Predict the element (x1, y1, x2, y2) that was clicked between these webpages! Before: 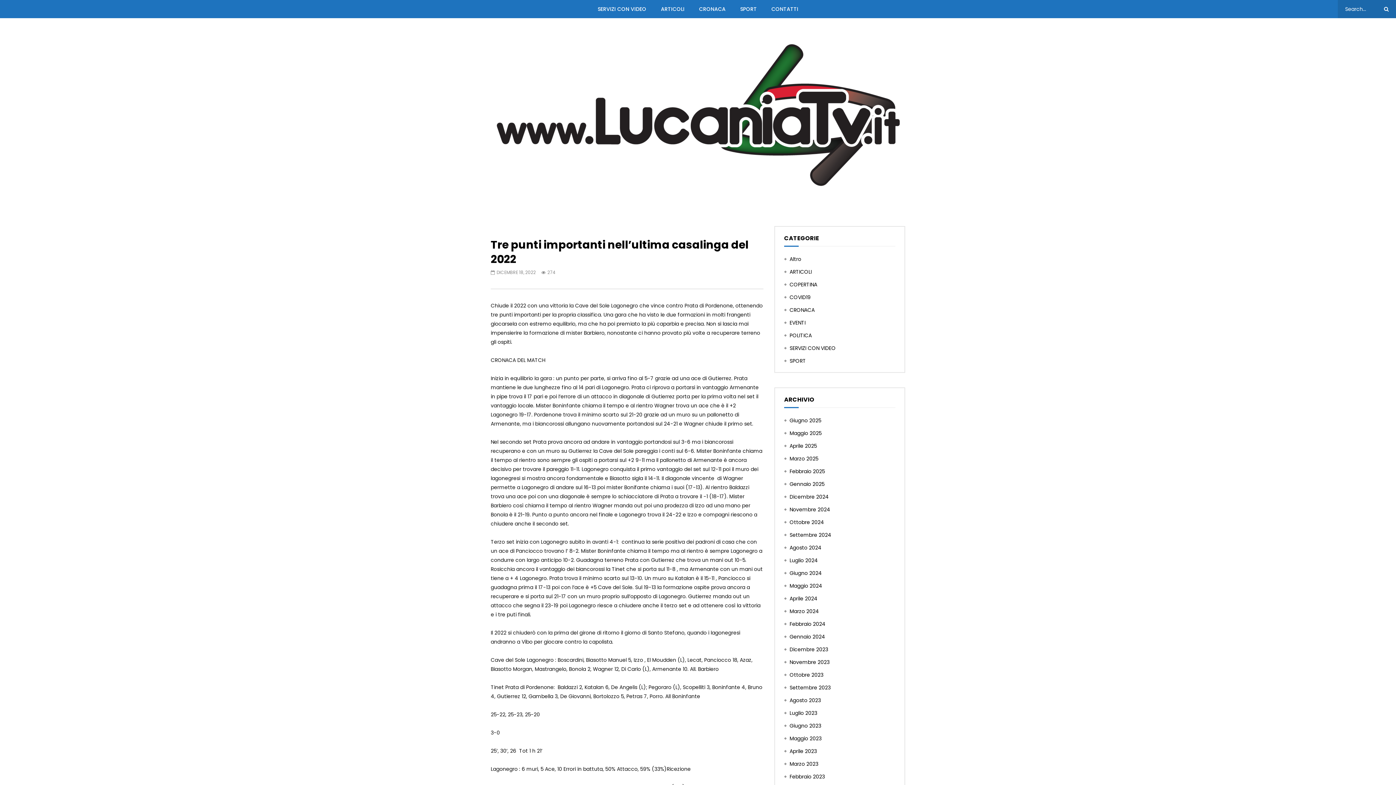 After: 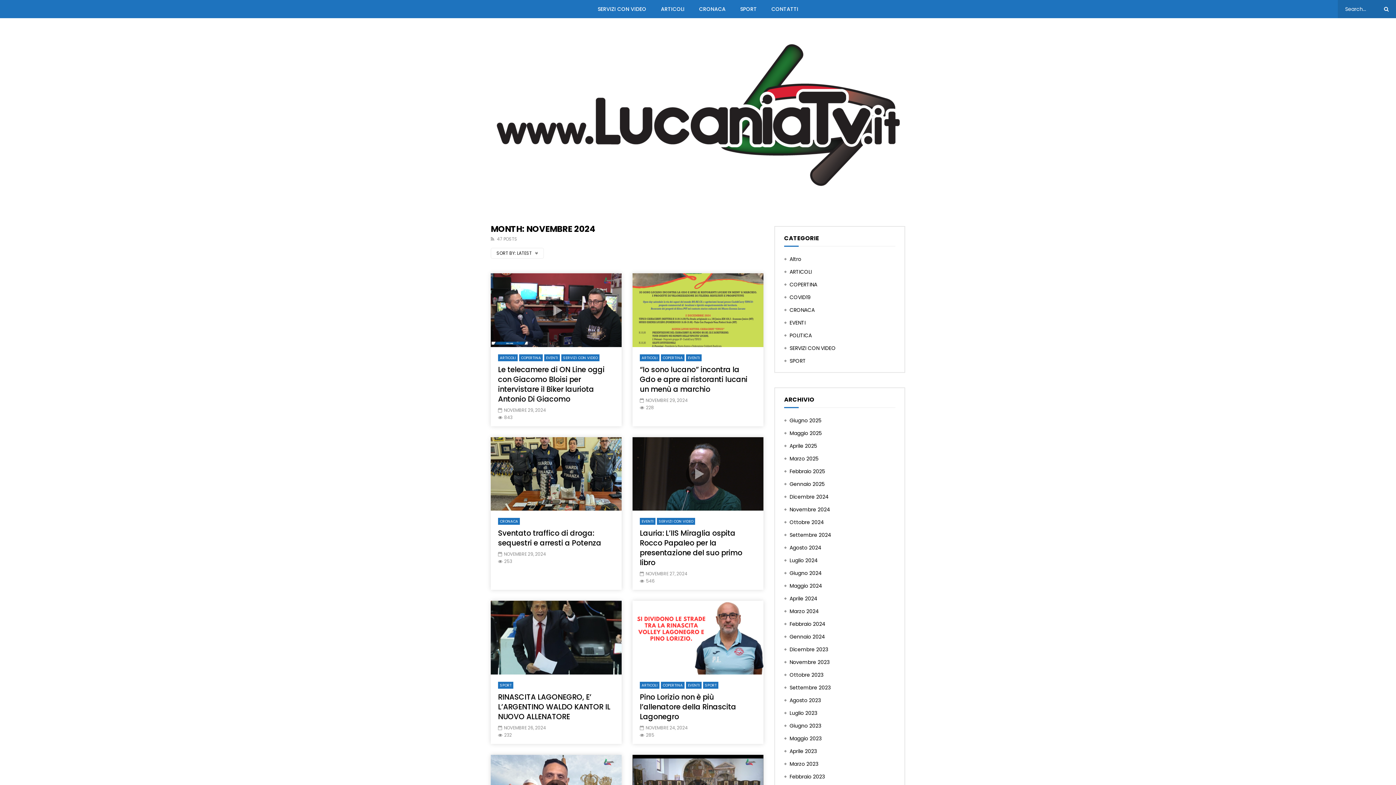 Action: label: Novembre 2024 bbox: (784, 506, 830, 516)